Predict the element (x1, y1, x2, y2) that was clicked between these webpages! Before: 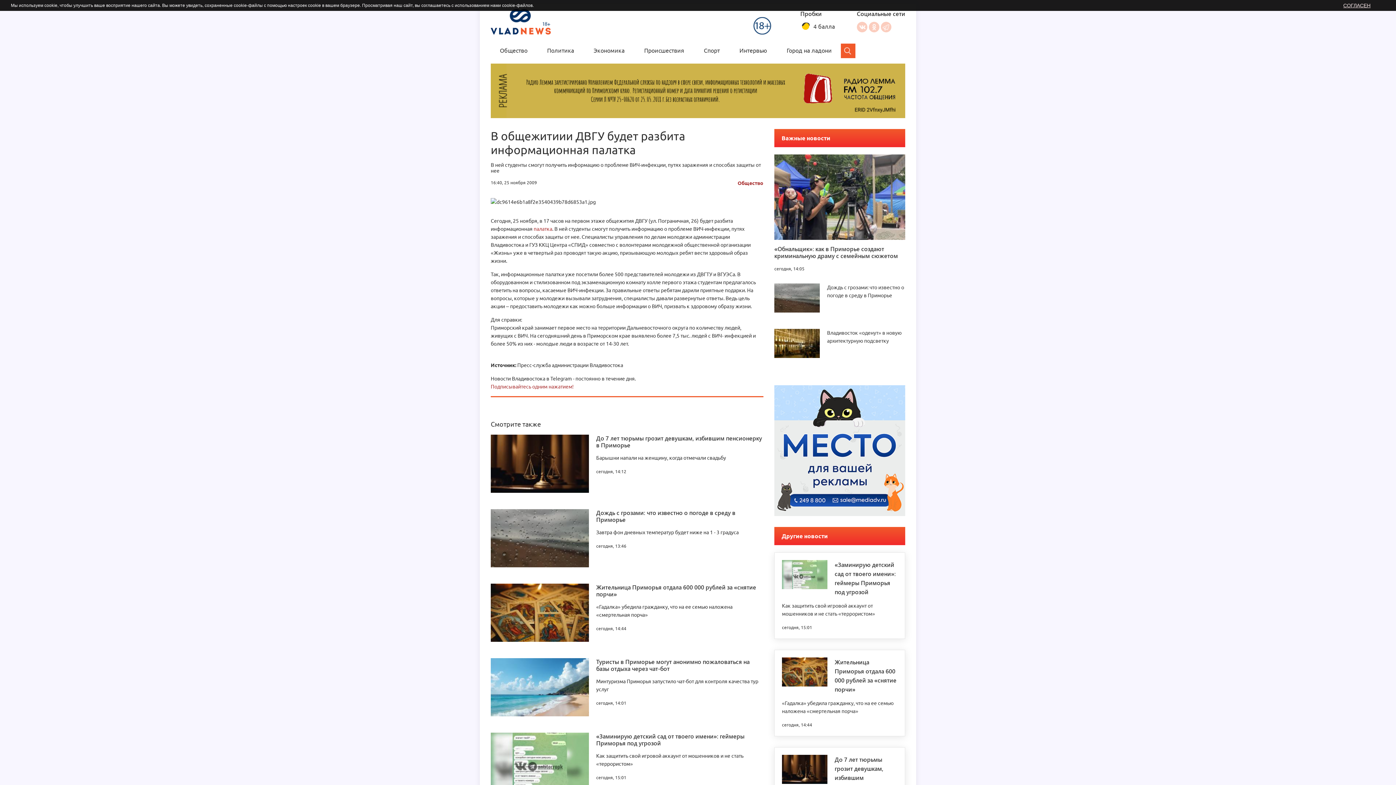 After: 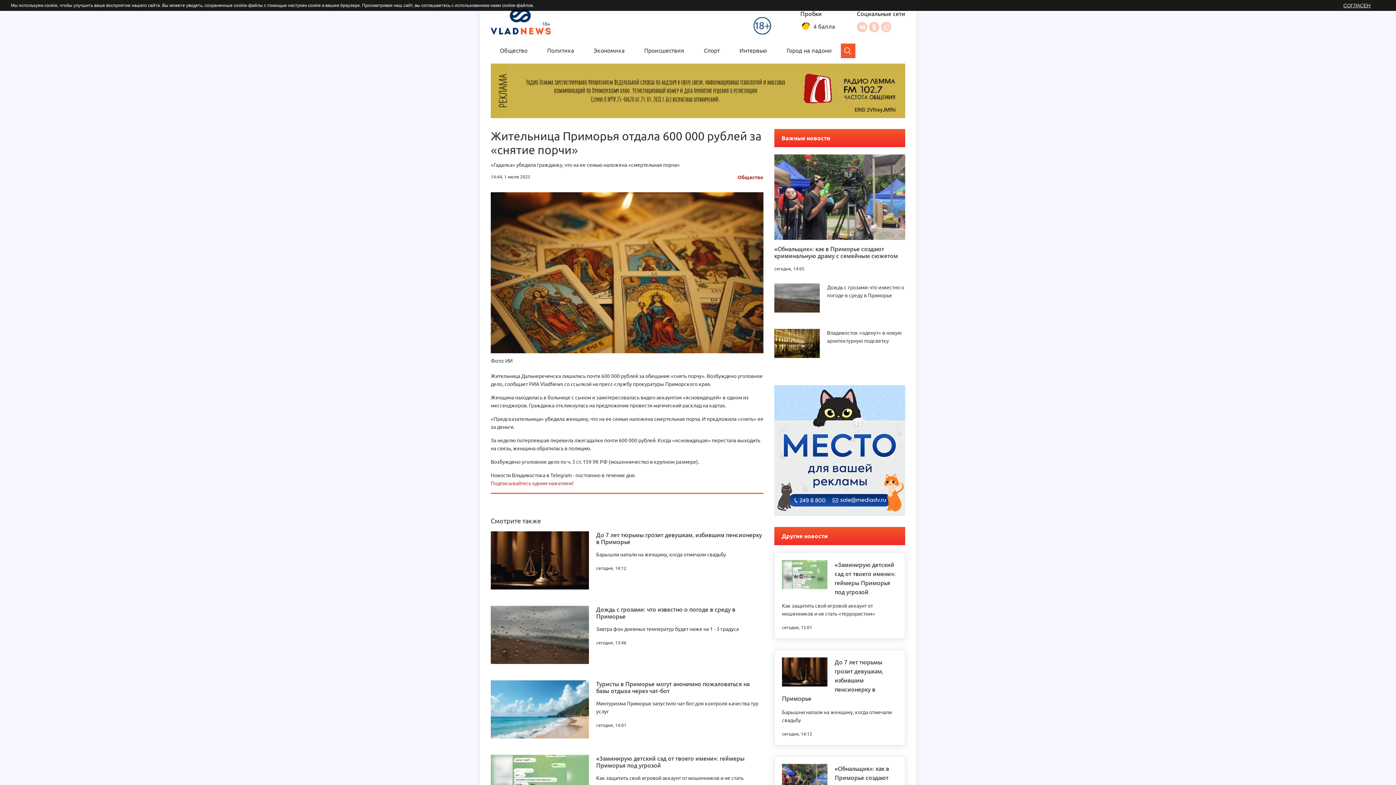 Action: bbox: (596, 583, 756, 598) label: Жительница Приморья отдала 600 000 рублей за «снятие порчи»